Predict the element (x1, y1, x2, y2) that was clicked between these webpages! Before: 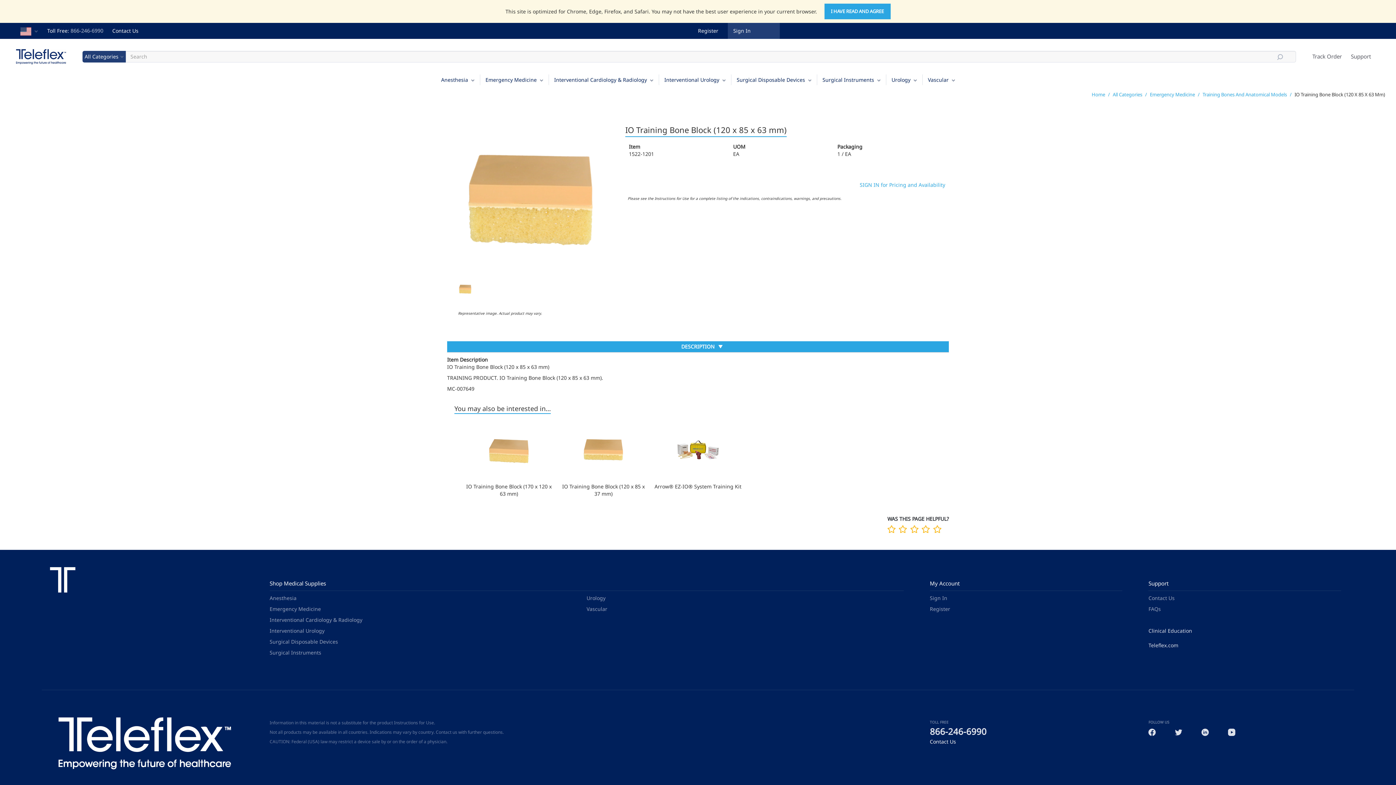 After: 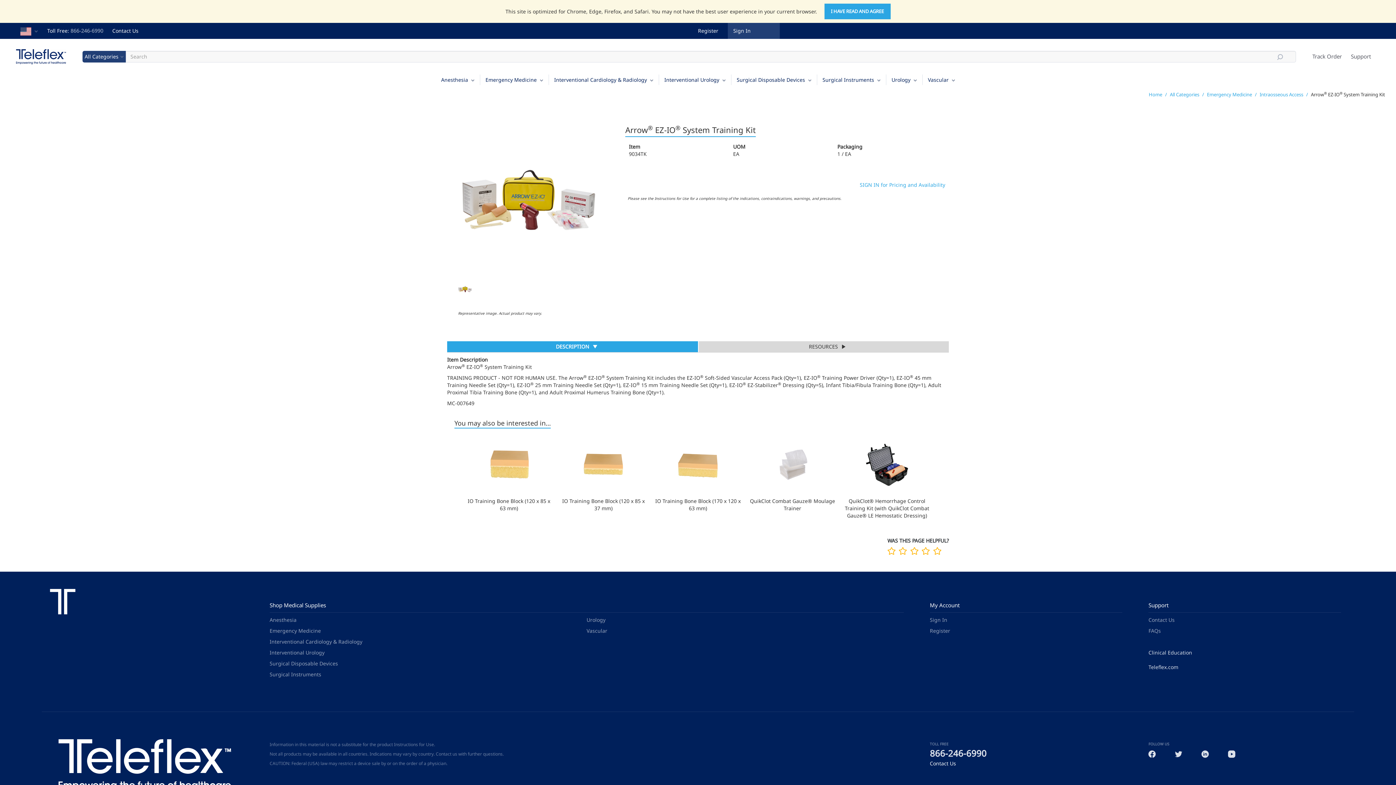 Action: label: Arrow® EZ-IO® System Training Kit bbox: (654, 425, 741, 490)